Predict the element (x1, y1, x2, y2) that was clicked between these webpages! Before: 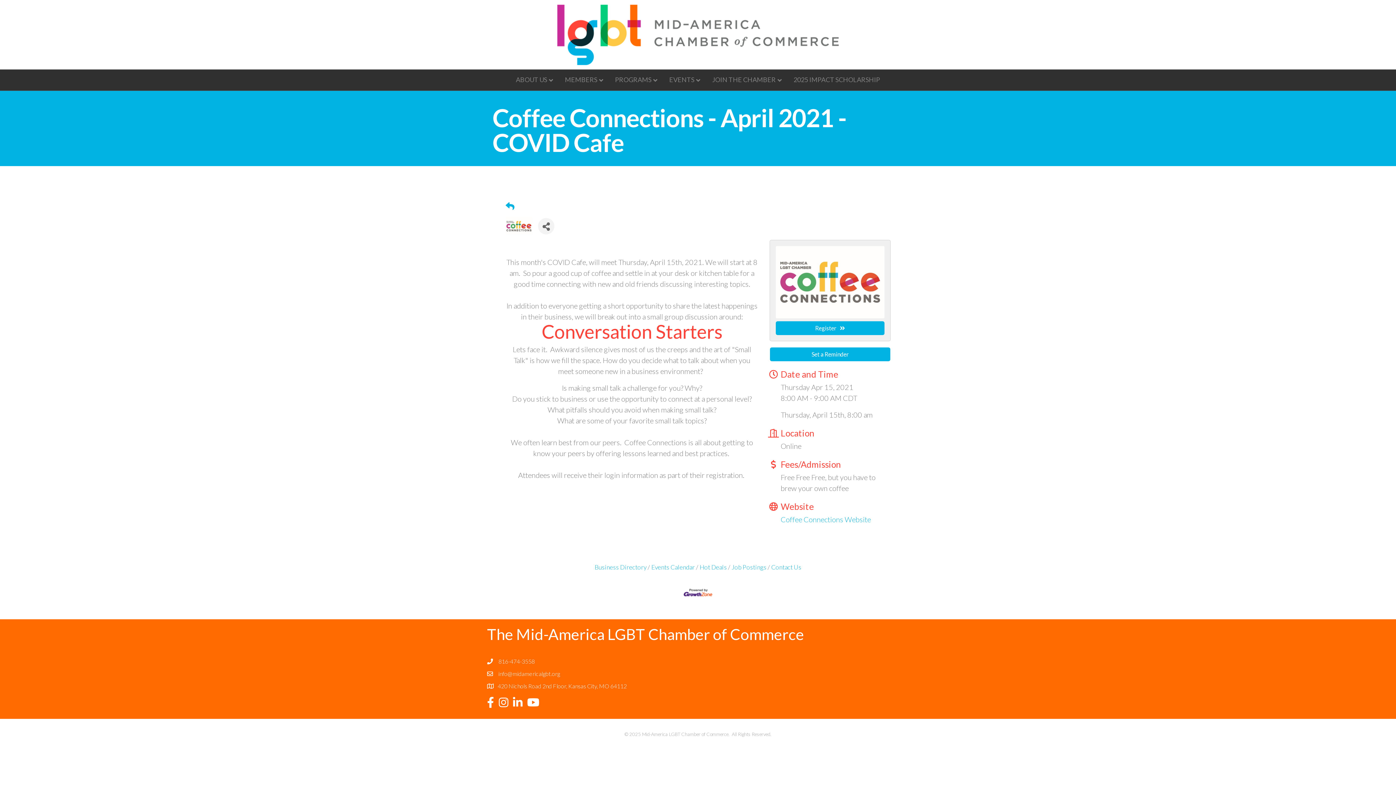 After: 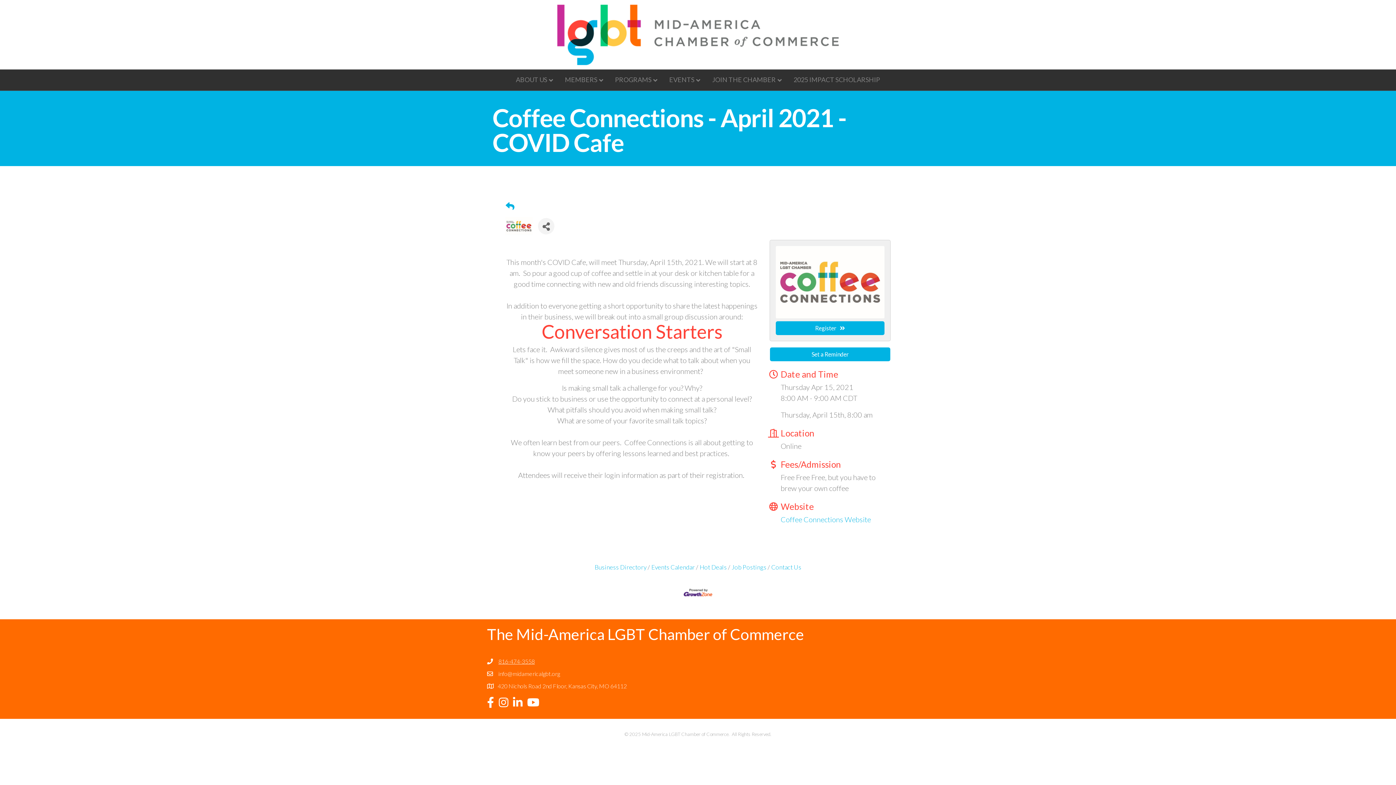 Action: bbox: (498, 657, 534, 666) label: 816-474-3558